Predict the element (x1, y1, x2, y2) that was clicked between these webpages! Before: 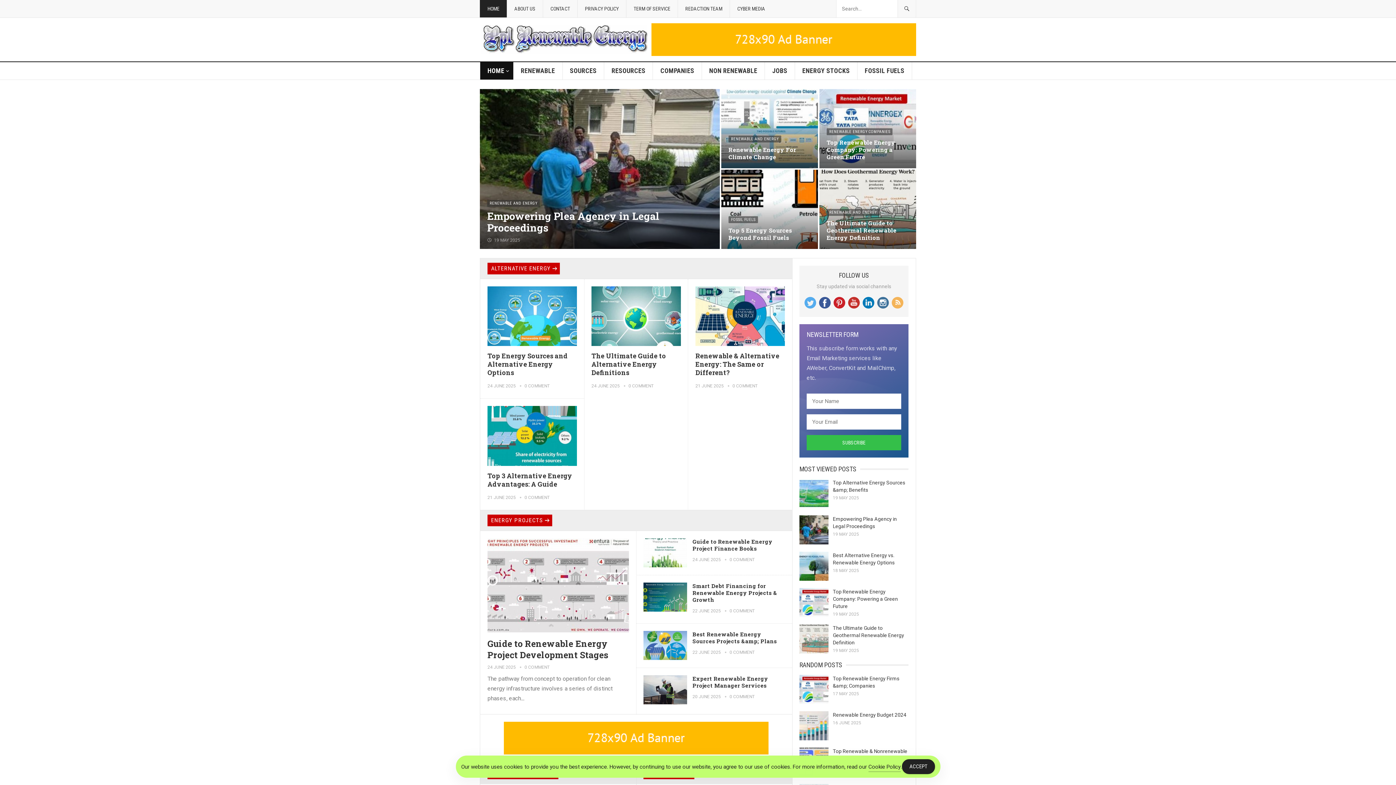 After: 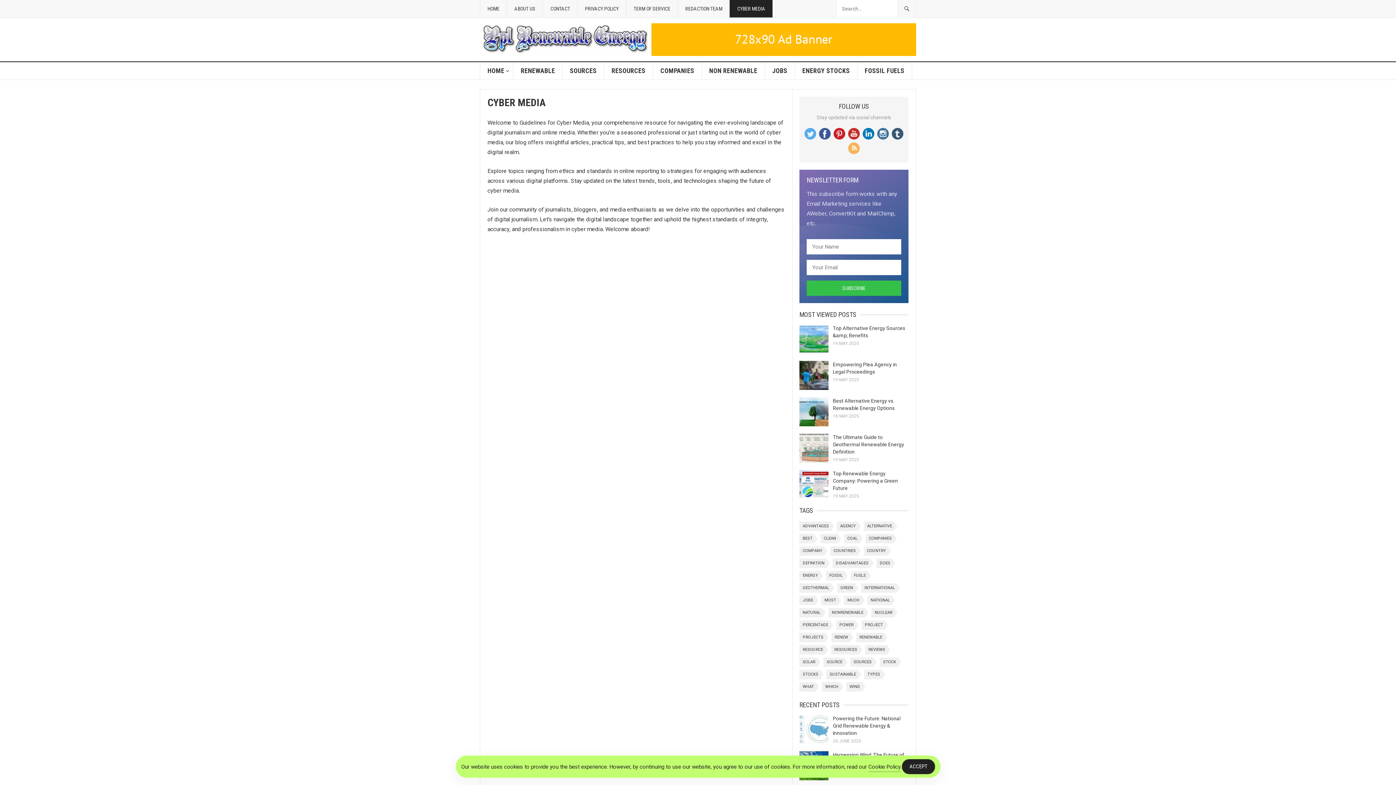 Action: label: CYBER MEDIA bbox: (729, 0, 772, 17)